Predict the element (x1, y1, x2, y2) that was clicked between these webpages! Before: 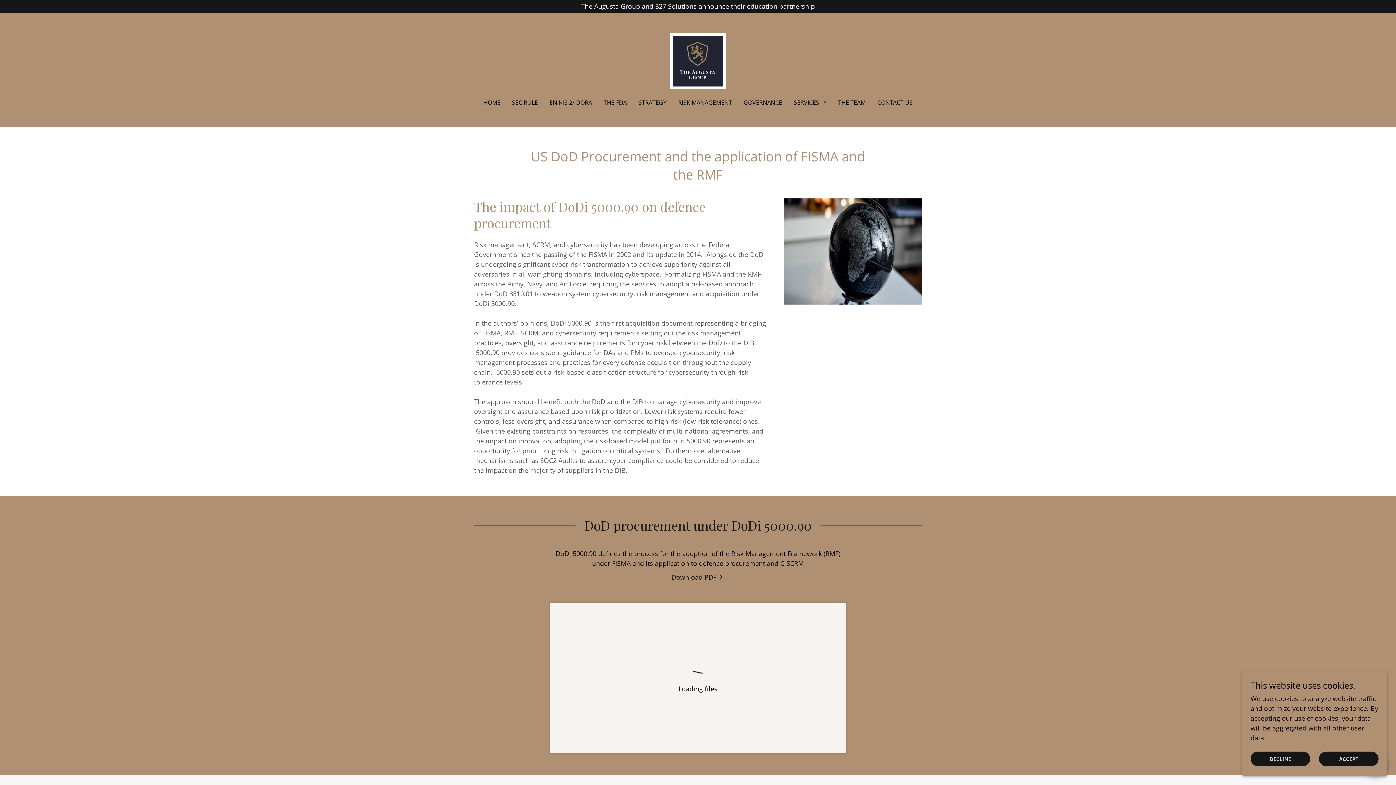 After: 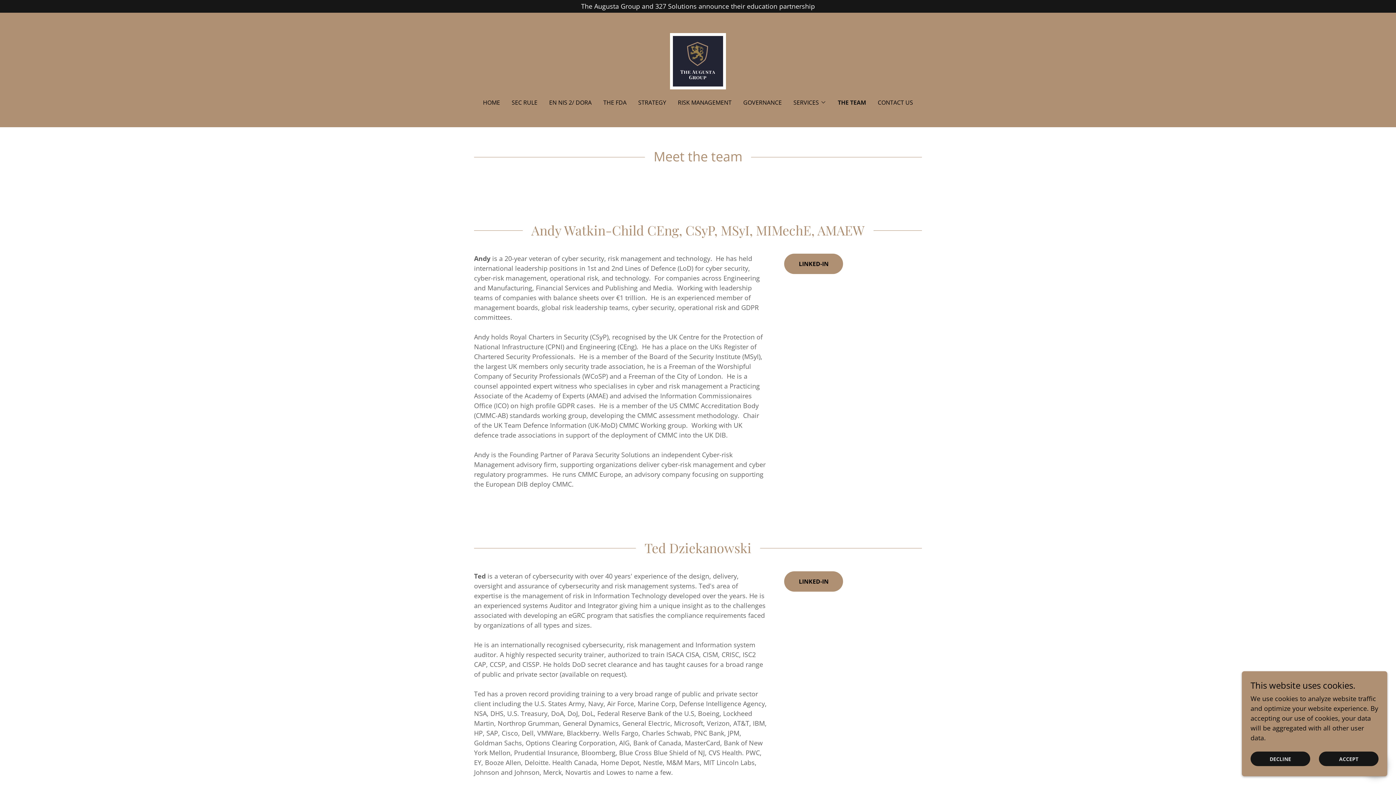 Action: label: THE TEAM bbox: (836, 96, 868, 109)